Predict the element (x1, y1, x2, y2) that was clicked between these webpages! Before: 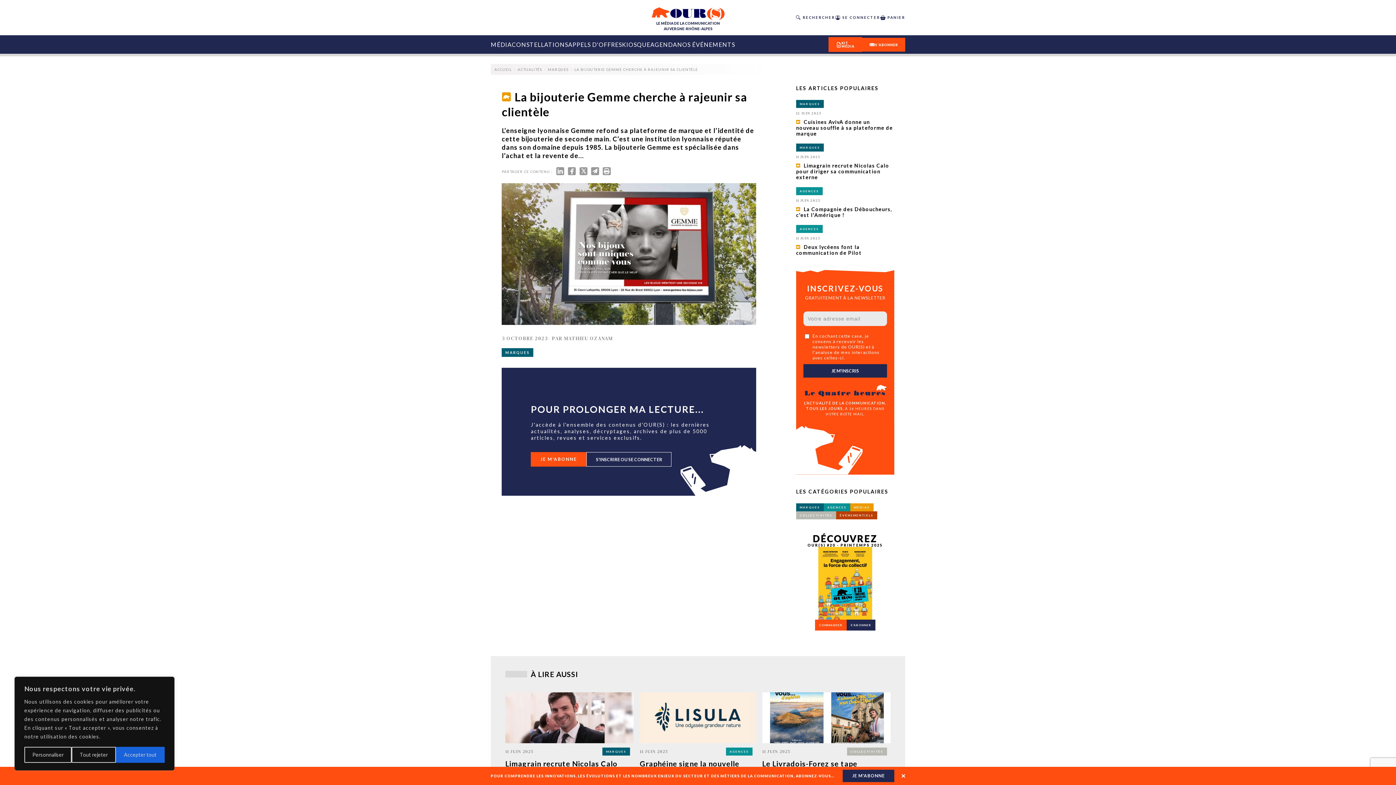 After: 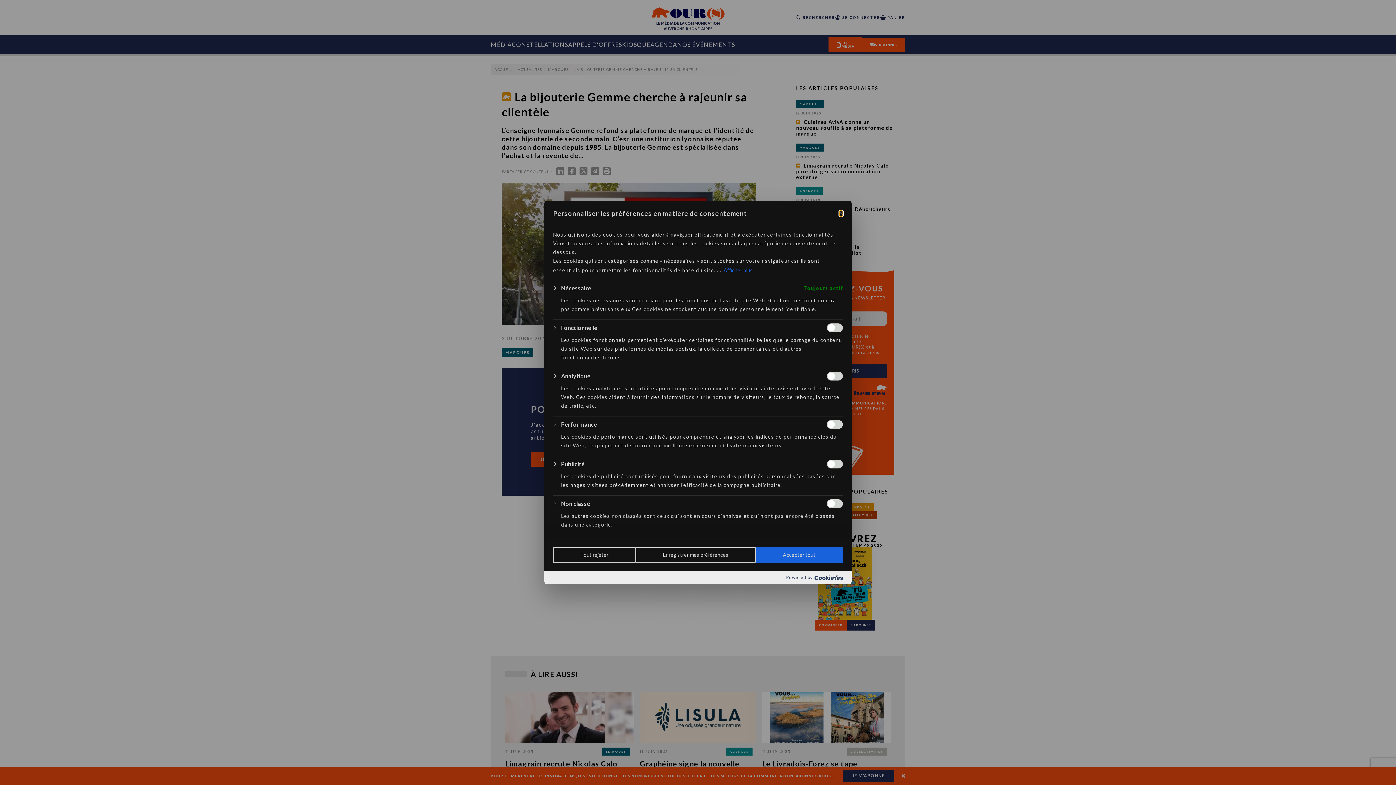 Action: bbox: (24, 747, 71, 763) label: Personnaliser